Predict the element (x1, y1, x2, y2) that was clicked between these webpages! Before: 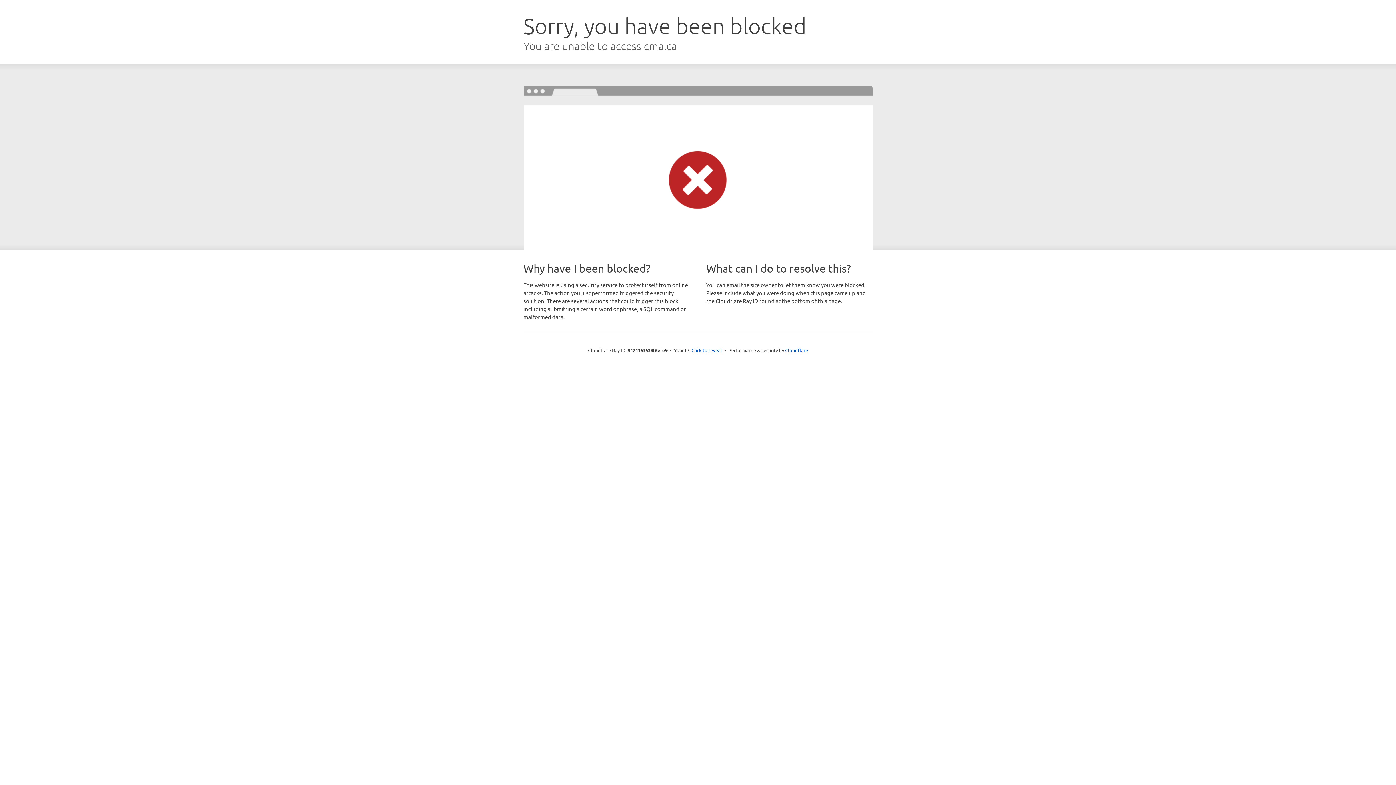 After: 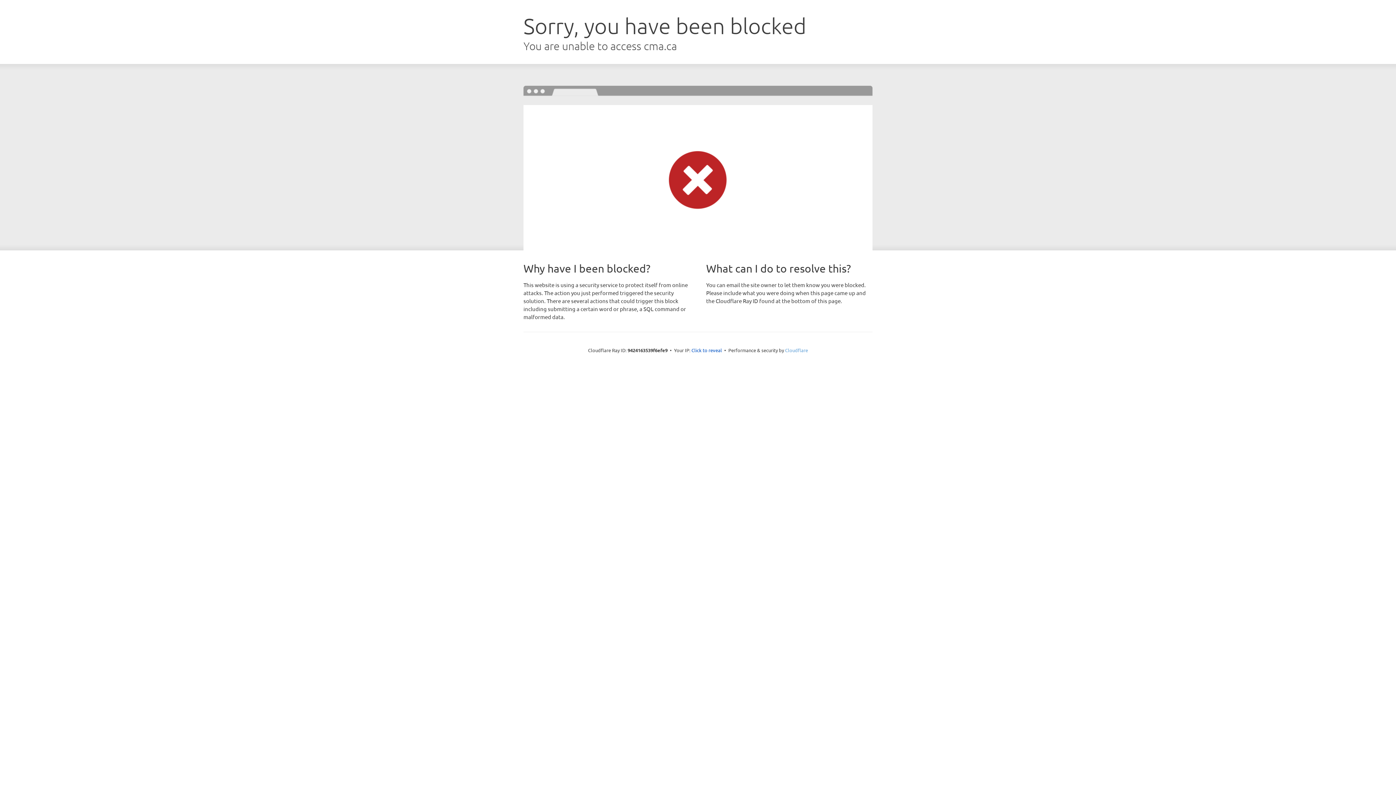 Action: label: Cloudflare bbox: (785, 347, 808, 353)